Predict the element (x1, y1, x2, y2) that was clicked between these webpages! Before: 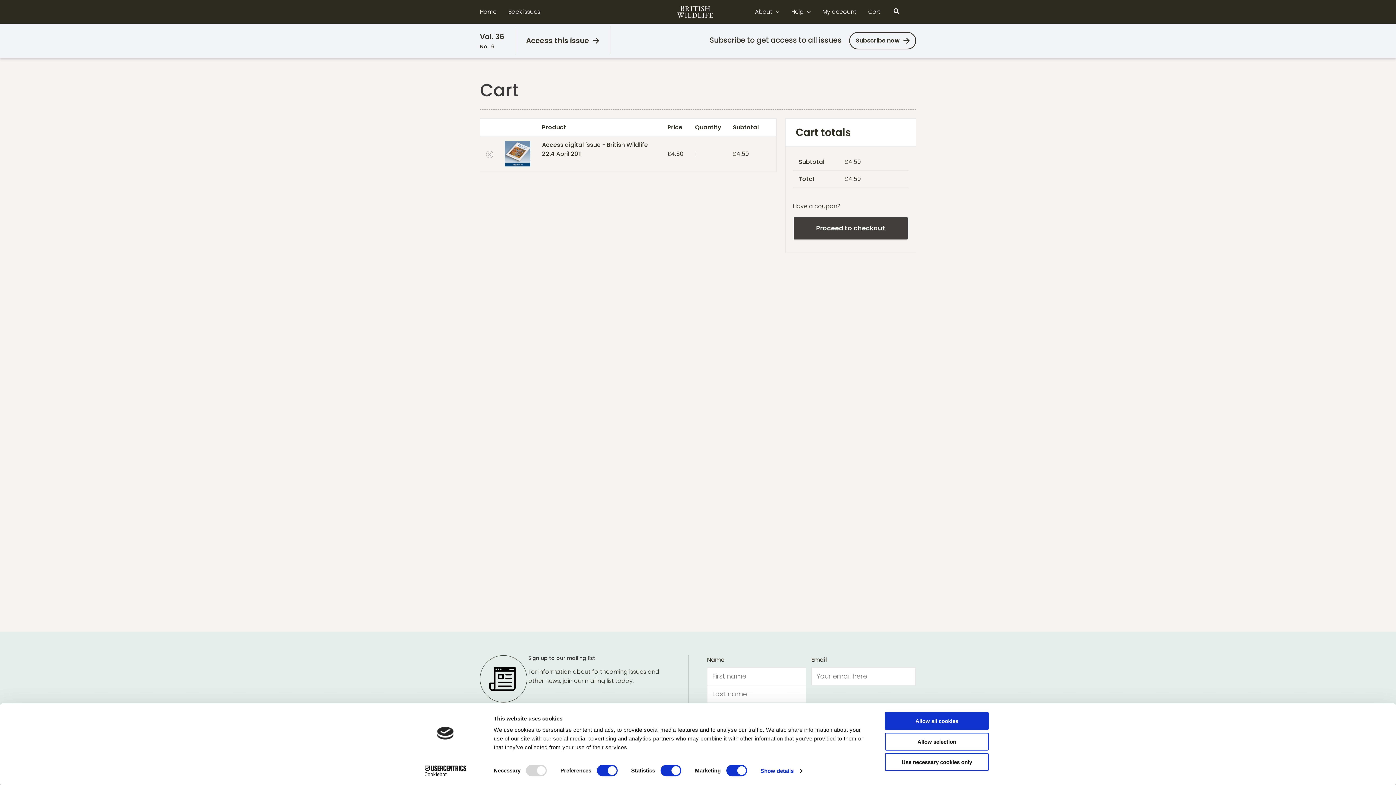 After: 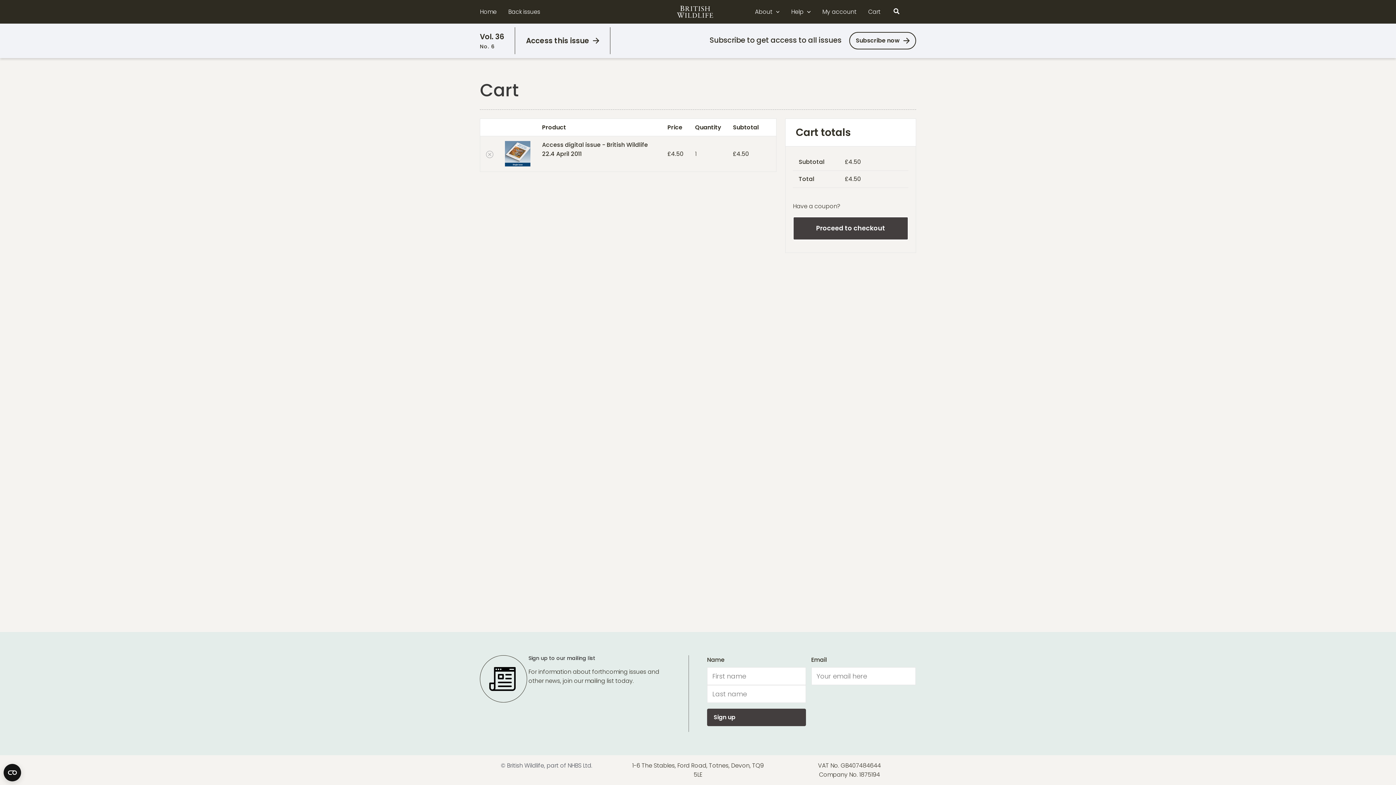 Action: bbox: (885, 733, 989, 750) label: Allow selection